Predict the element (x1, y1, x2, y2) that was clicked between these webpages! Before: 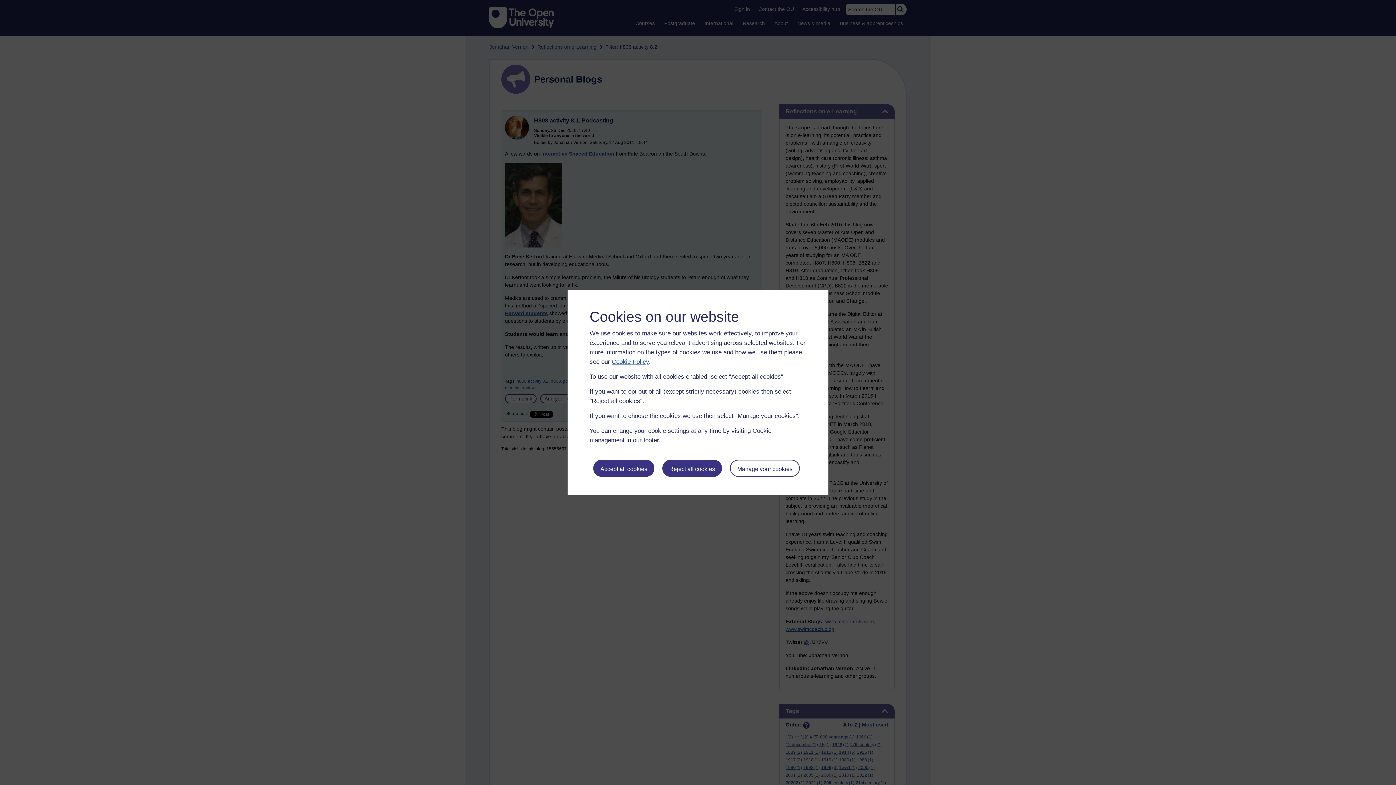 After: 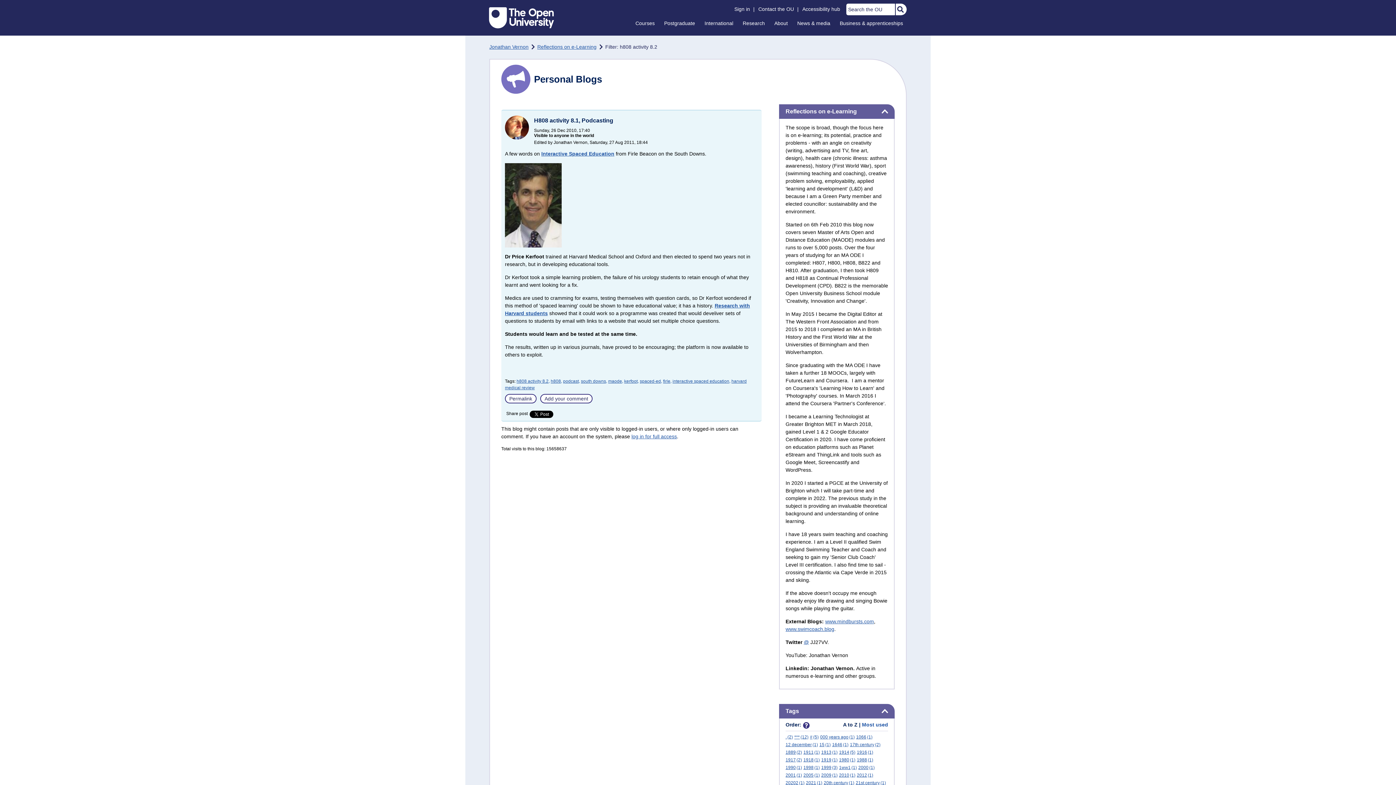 Action: label: Accept all cookies bbox: (593, 459, 654, 476)